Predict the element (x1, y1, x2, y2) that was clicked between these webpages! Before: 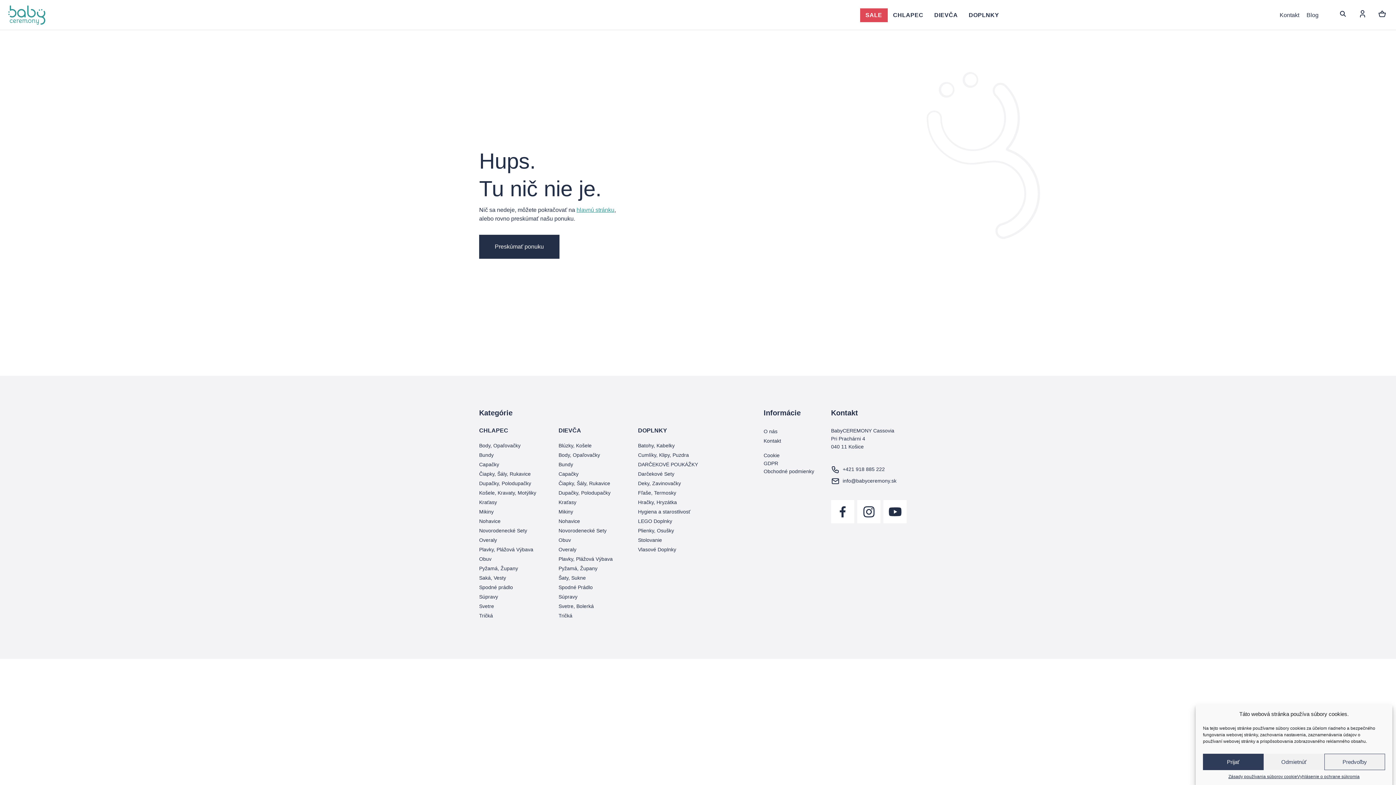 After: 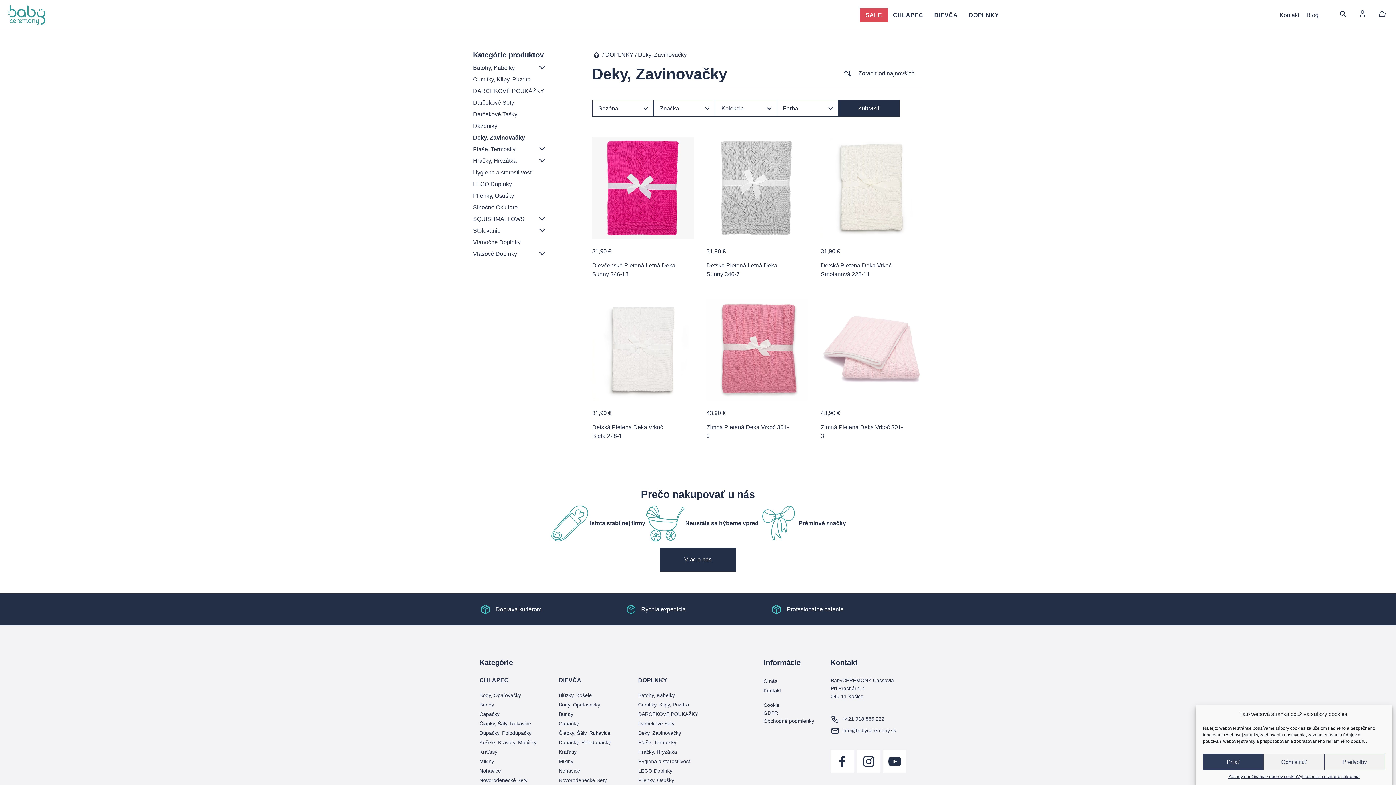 Action: bbox: (638, 478, 717, 488) label: Deky, Zavinovačky